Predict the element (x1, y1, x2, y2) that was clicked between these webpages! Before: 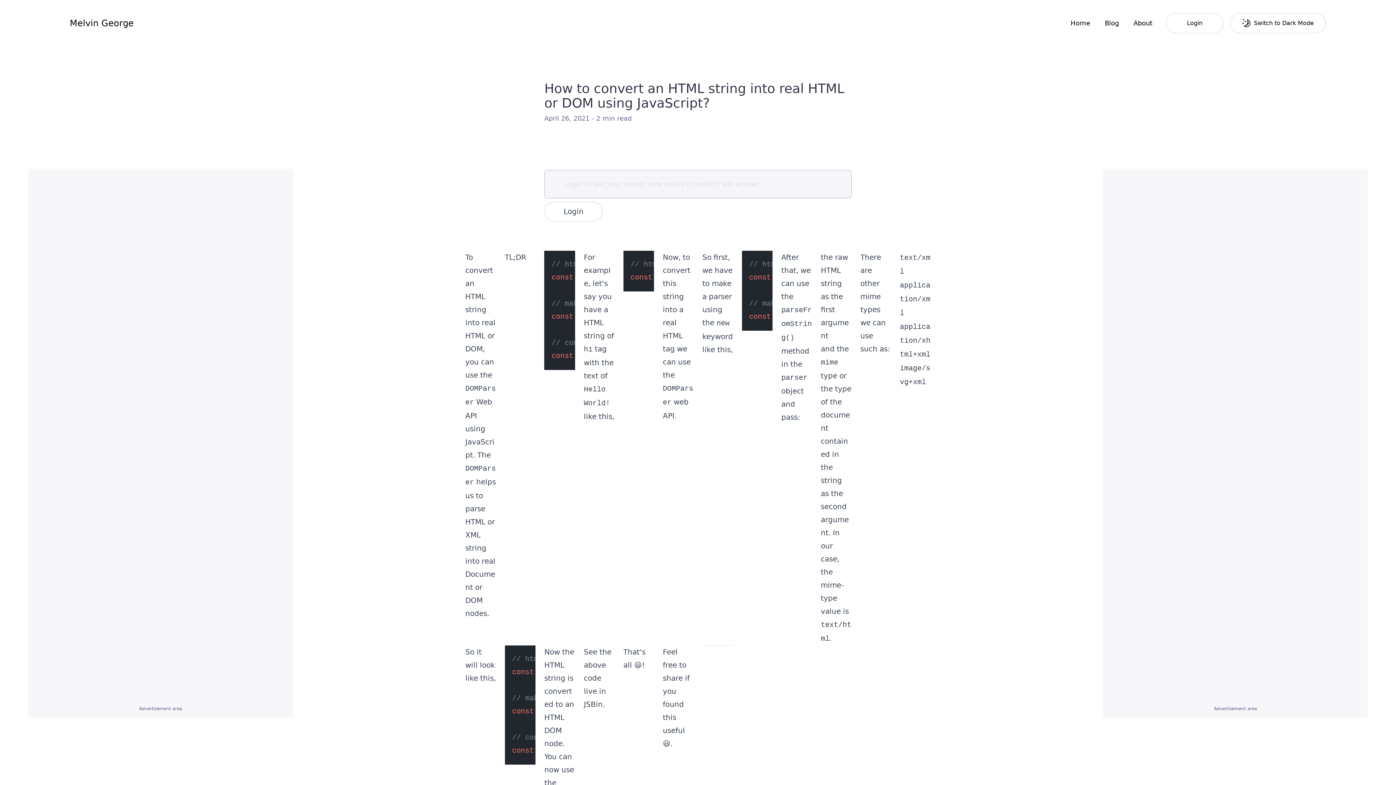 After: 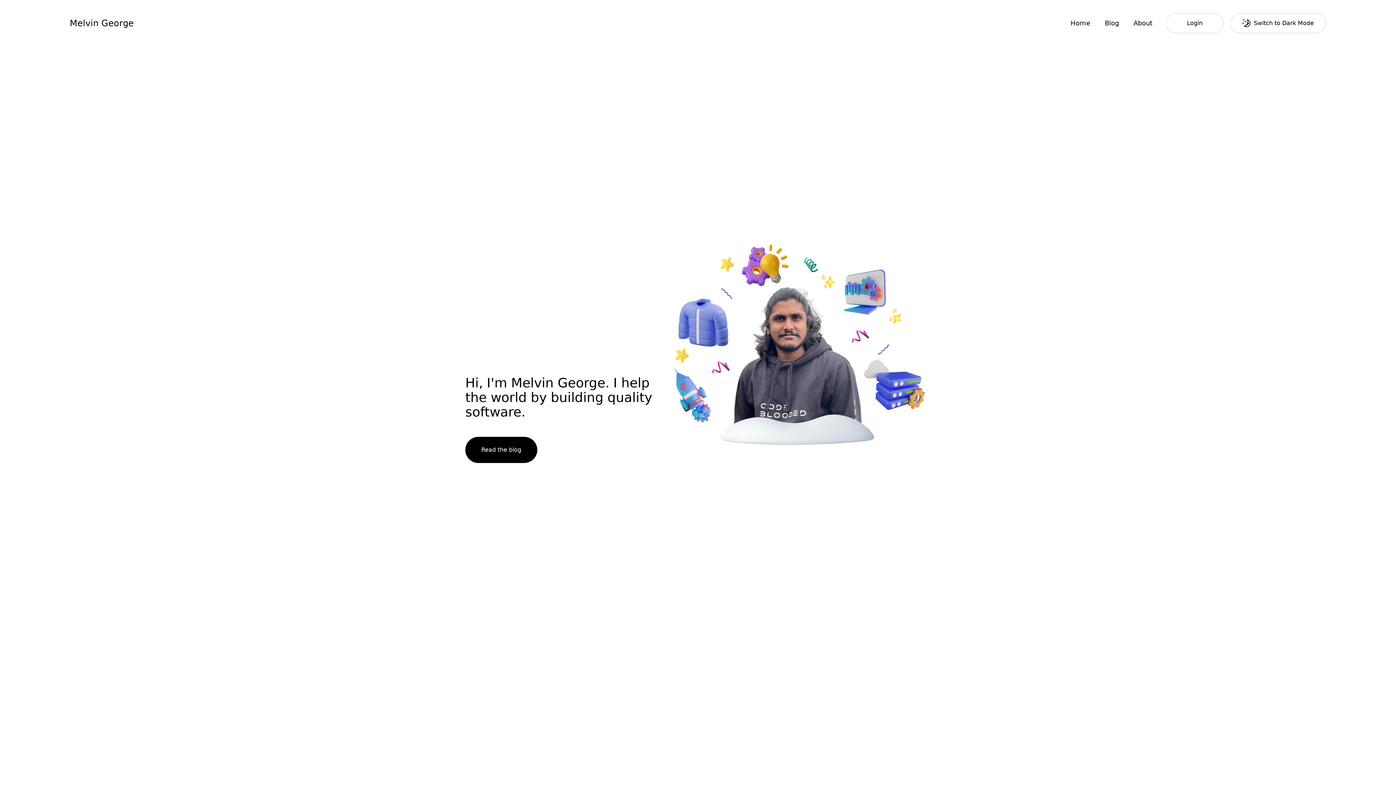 Action: label: Melvin George bbox: (69, 17, 133, 29)